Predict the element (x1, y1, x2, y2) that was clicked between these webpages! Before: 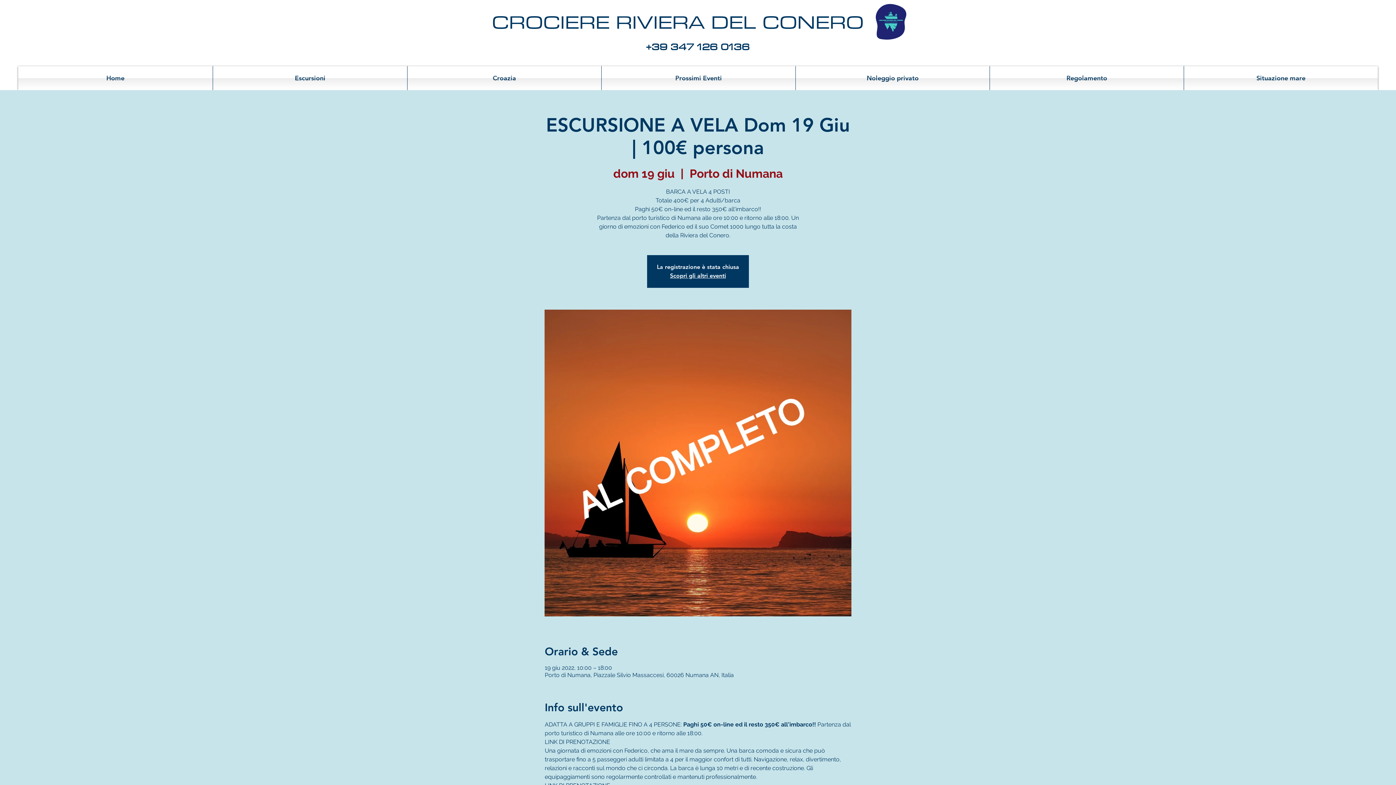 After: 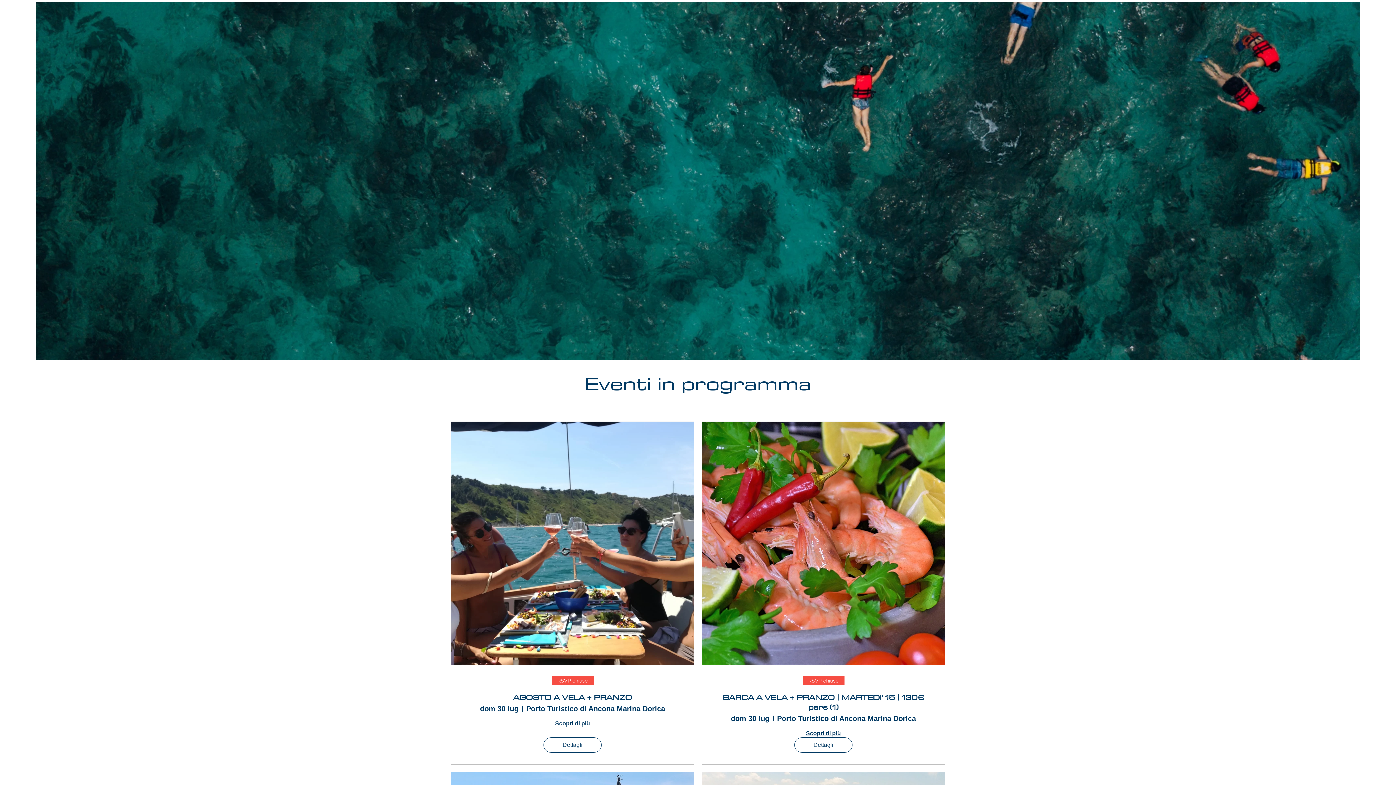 Action: bbox: (876, 4, 906, 39)